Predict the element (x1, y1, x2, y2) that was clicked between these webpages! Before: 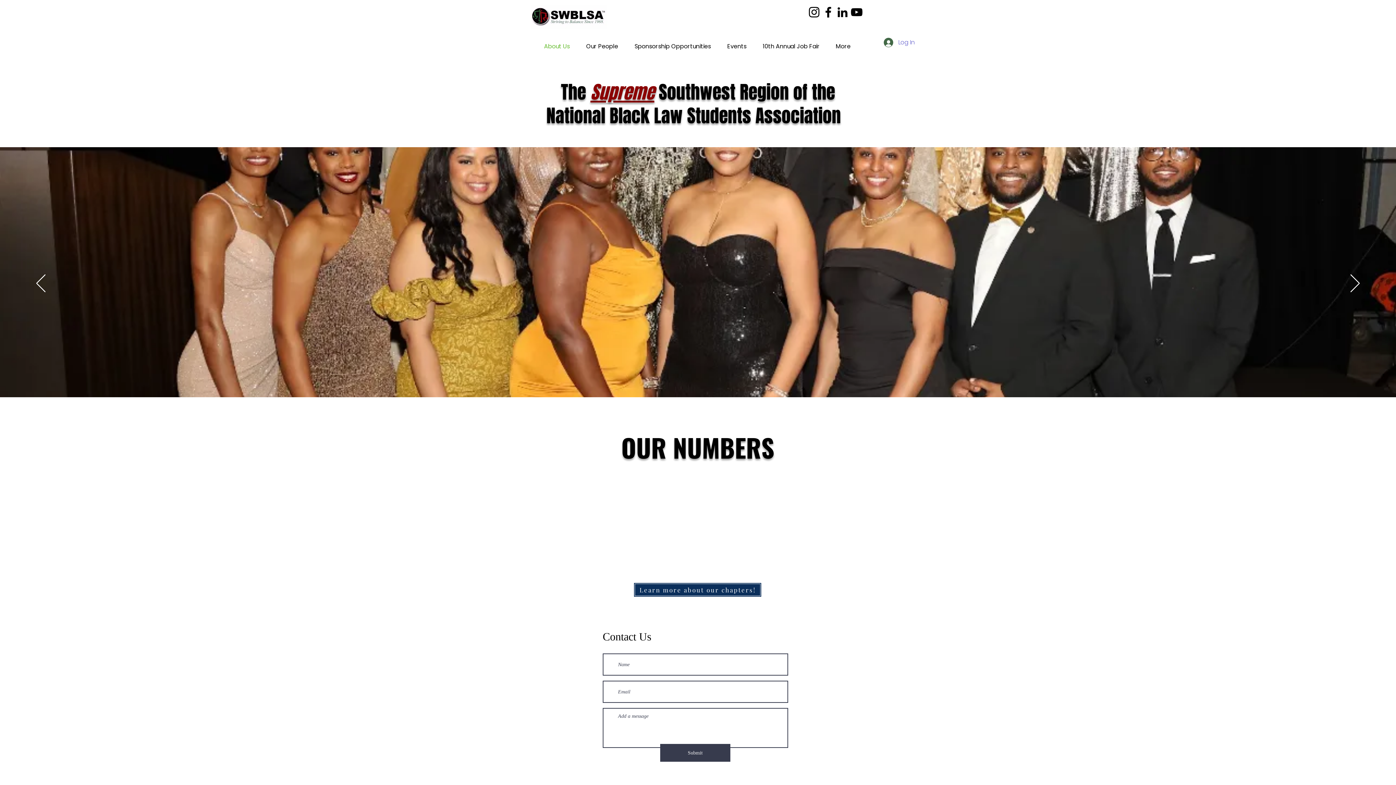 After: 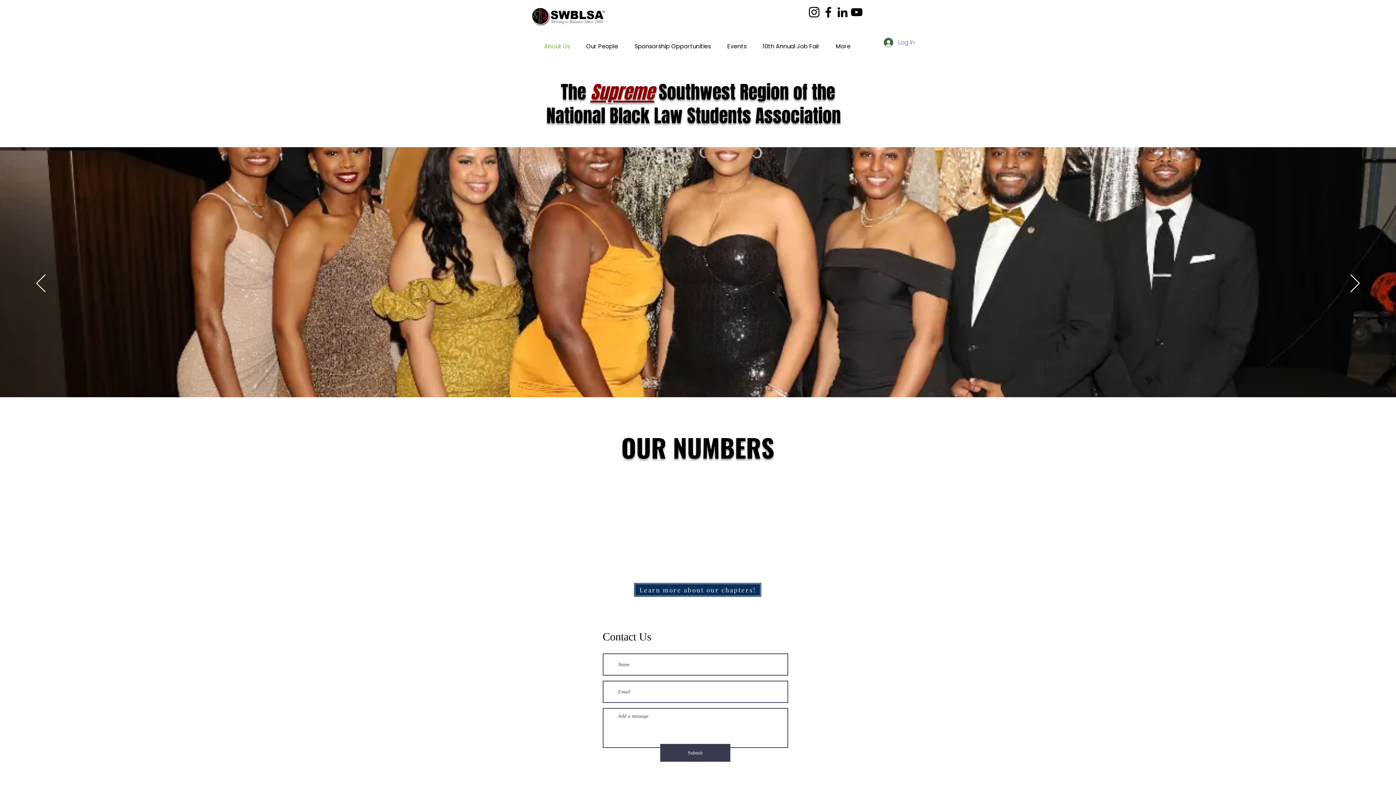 Action: label: More bbox: (828, 39, 858, 53)